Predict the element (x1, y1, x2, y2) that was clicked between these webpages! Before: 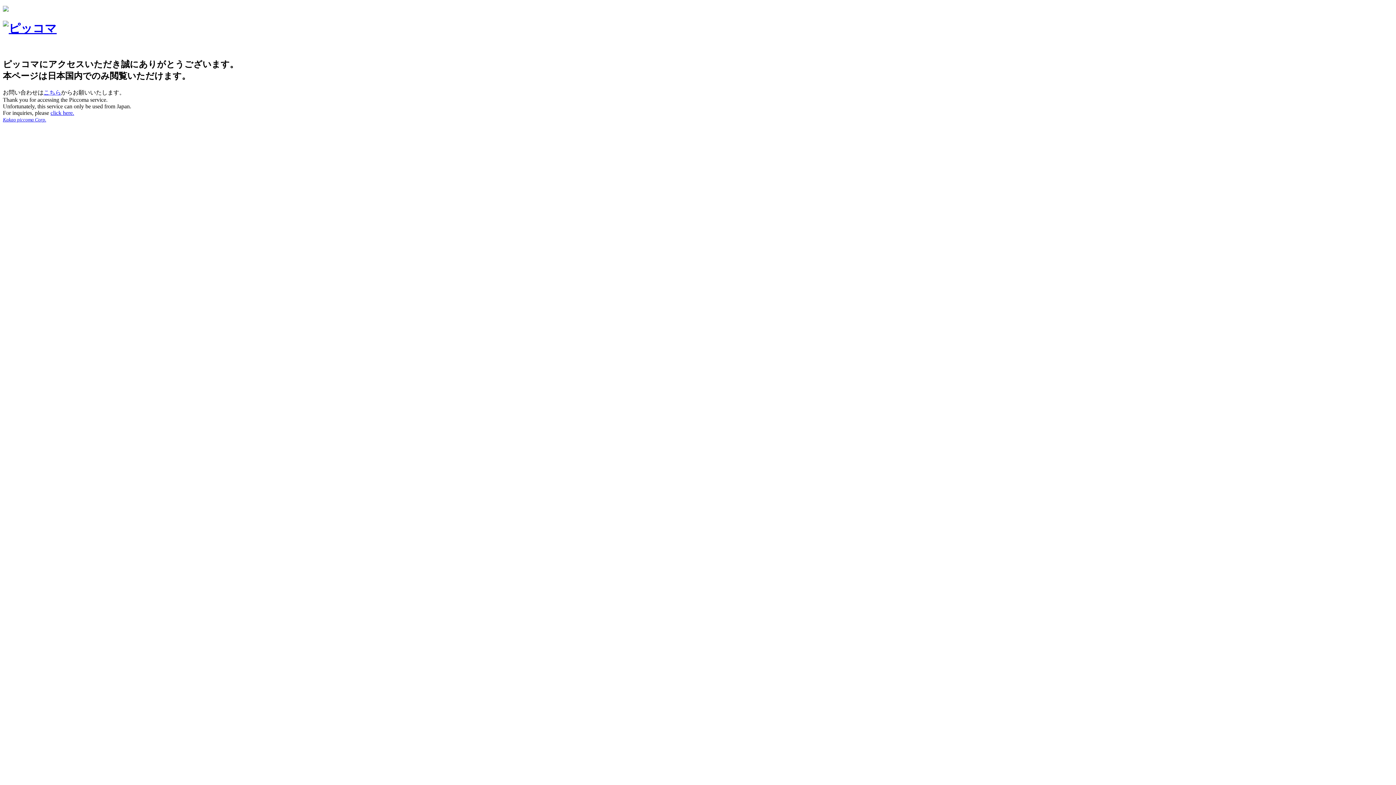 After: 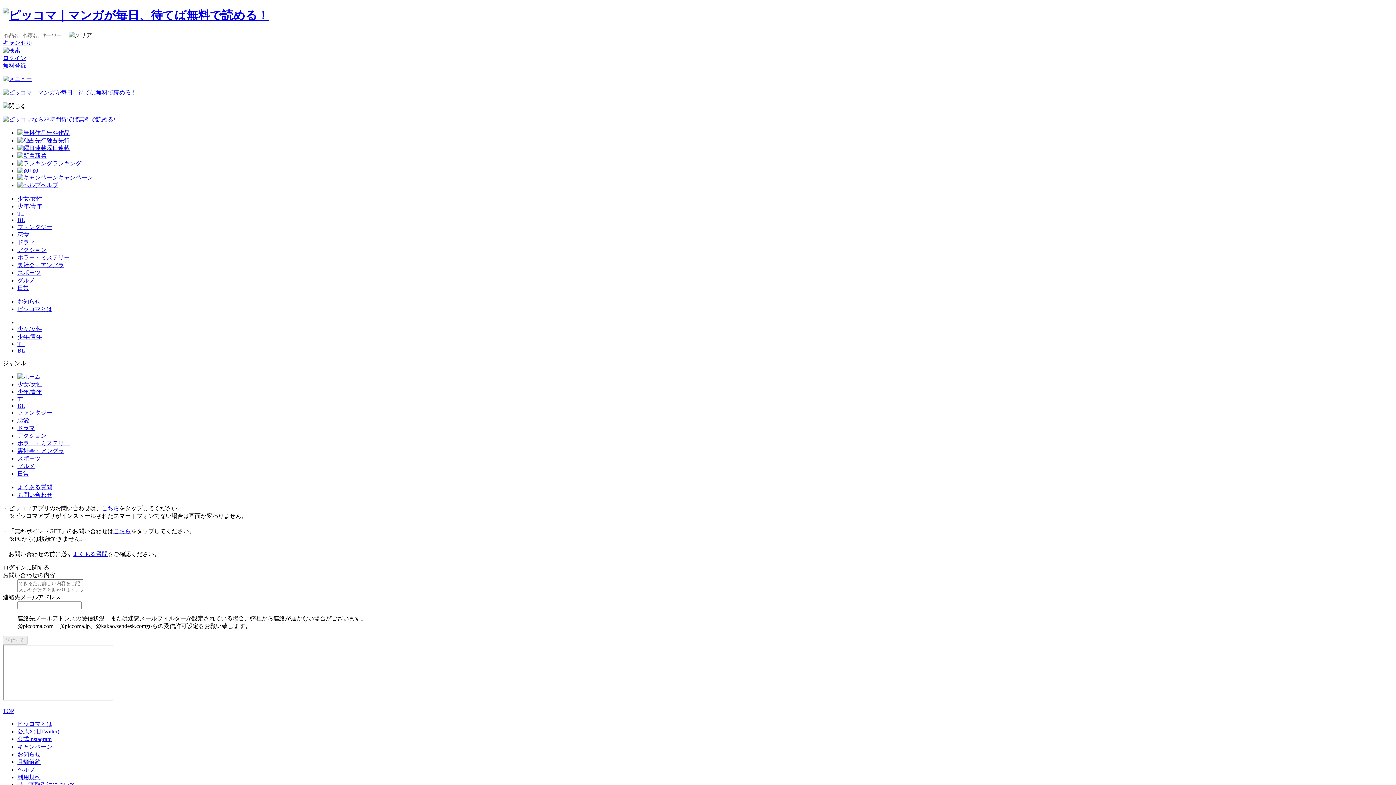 Action: bbox: (43, 89, 61, 95) label: こちら